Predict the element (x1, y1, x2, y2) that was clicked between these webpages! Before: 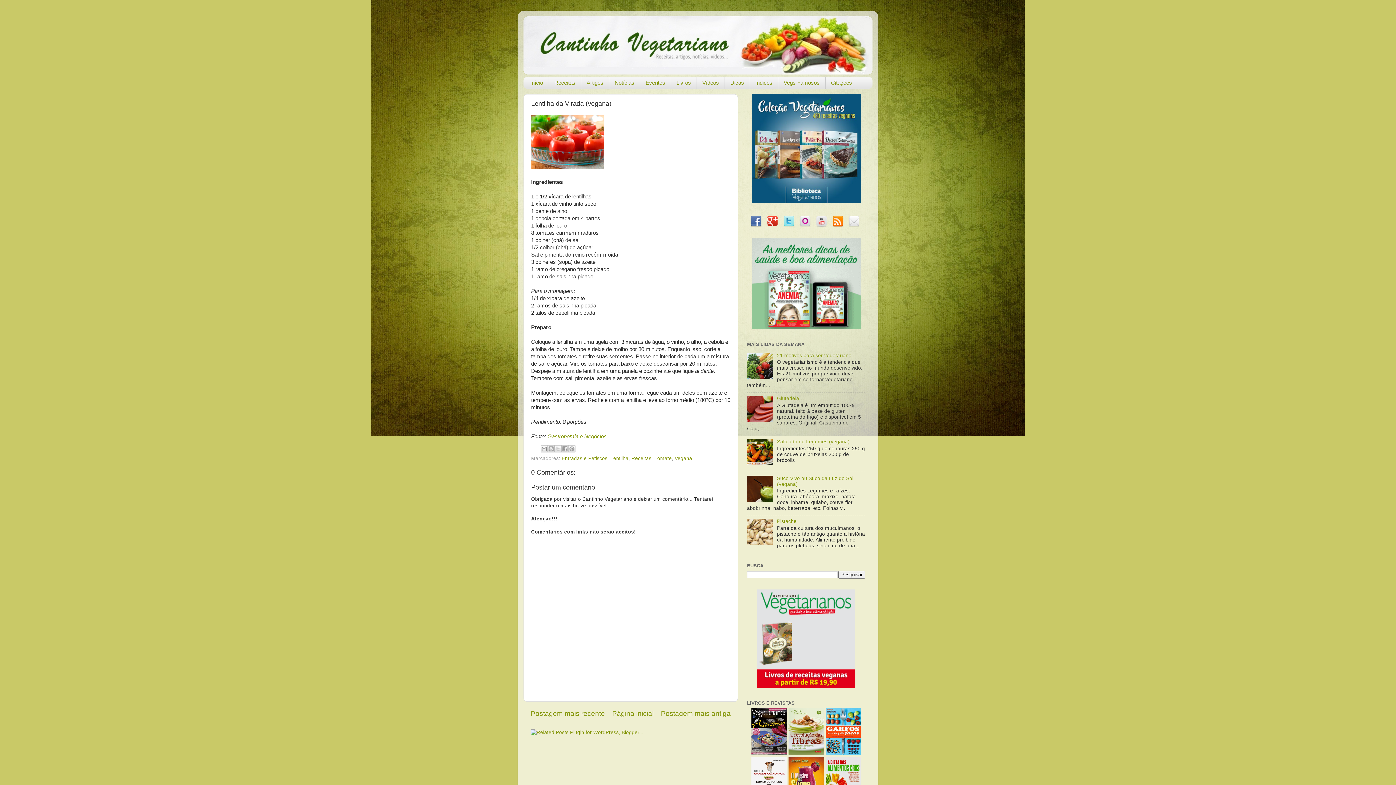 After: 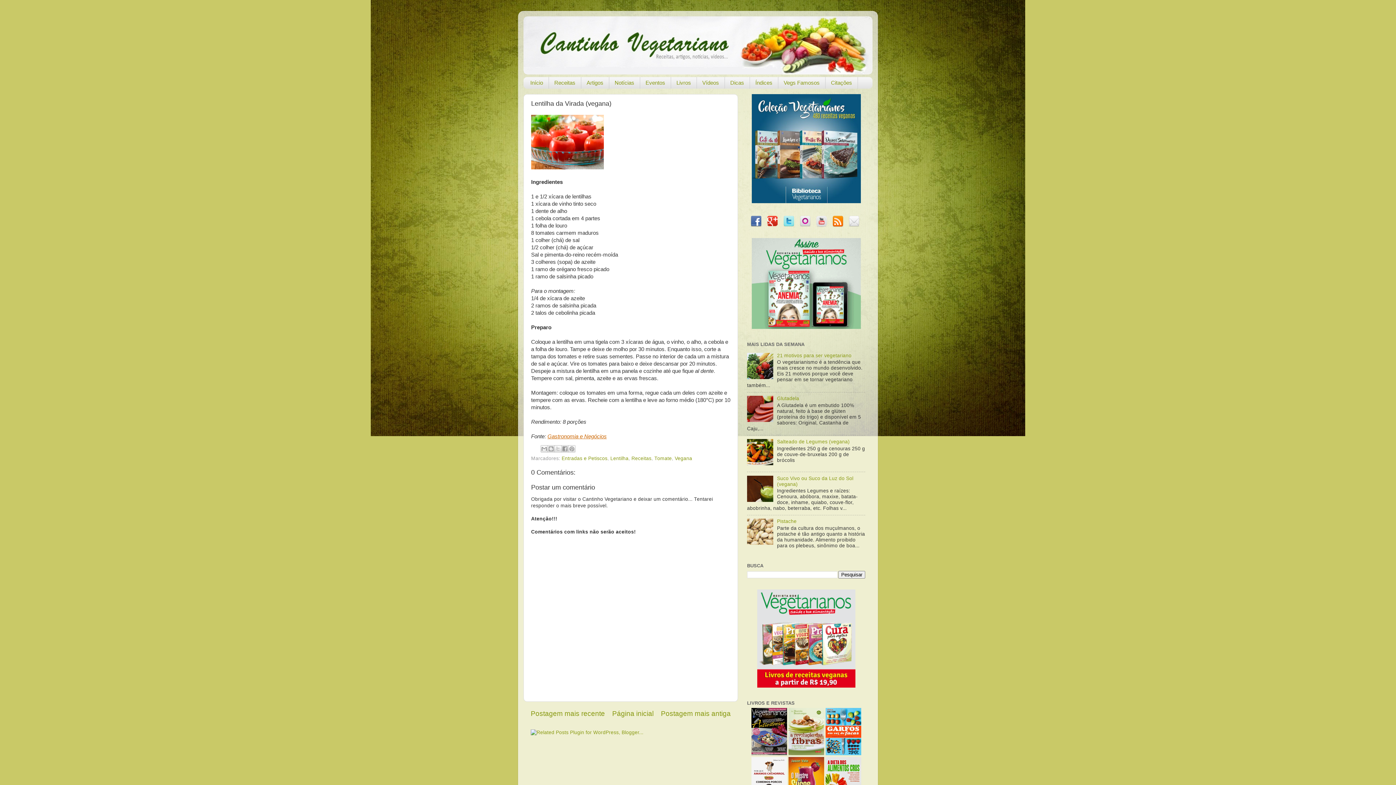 Action: bbox: (547, 433, 606, 439) label: Gastronomia e Negócios